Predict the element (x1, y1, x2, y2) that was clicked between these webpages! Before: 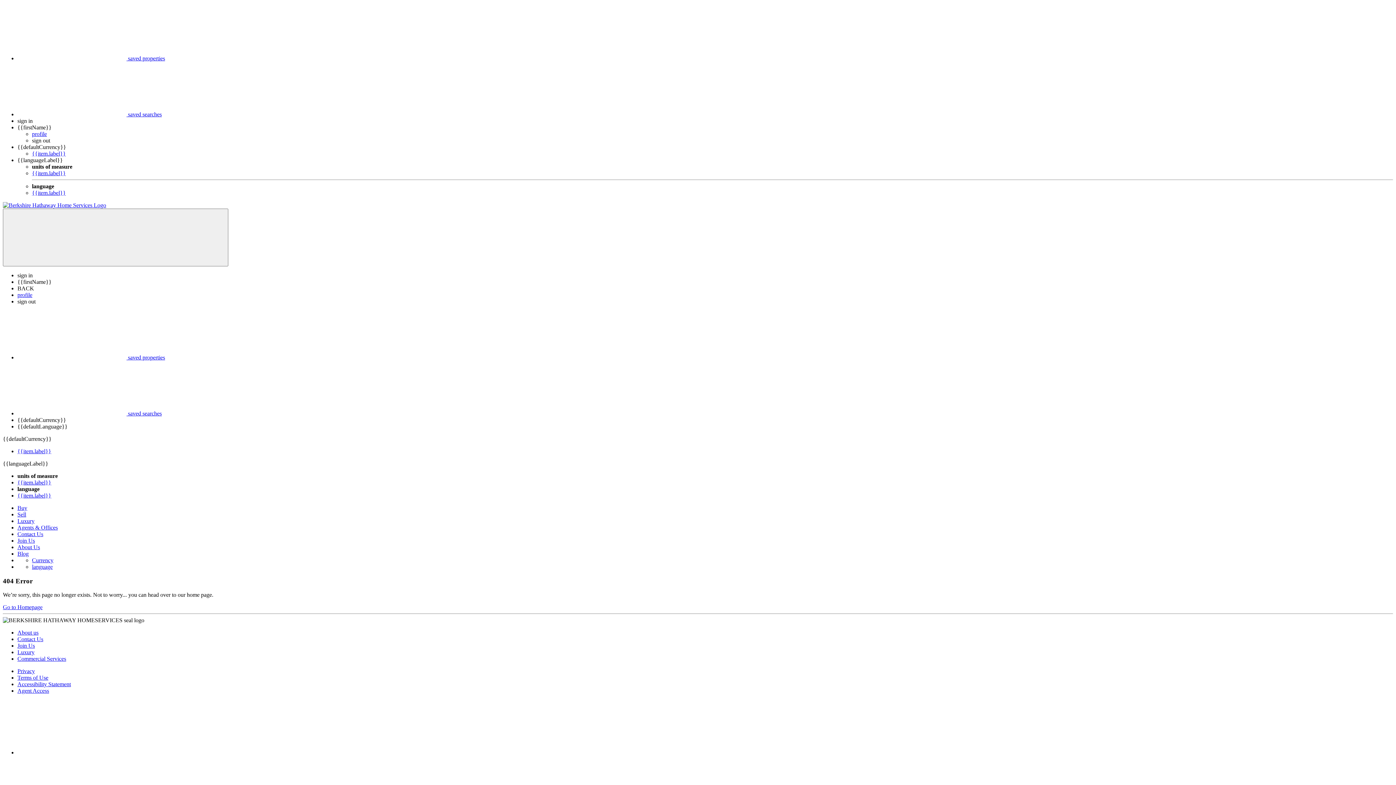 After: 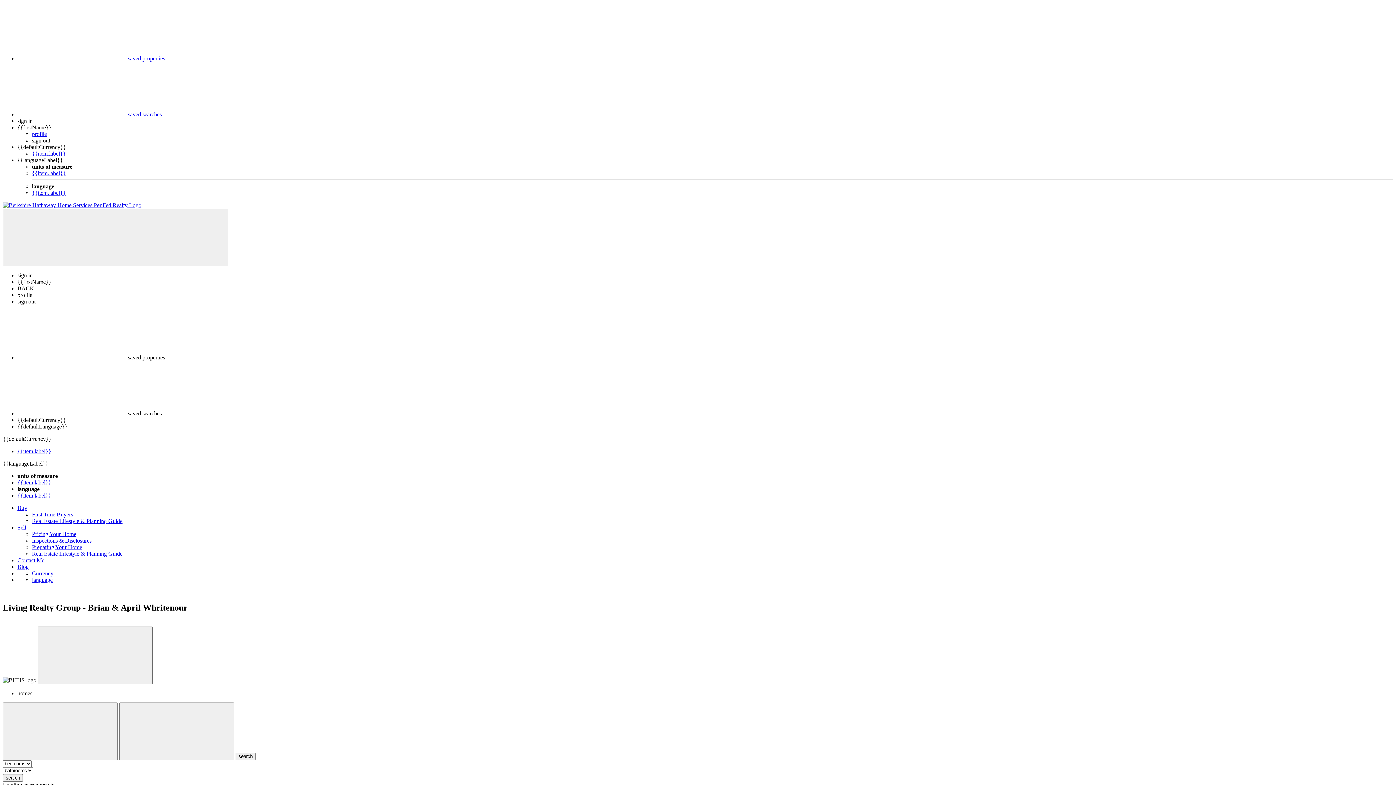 Action: label: Go to Homepage bbox: (2, 604, 42, 610)